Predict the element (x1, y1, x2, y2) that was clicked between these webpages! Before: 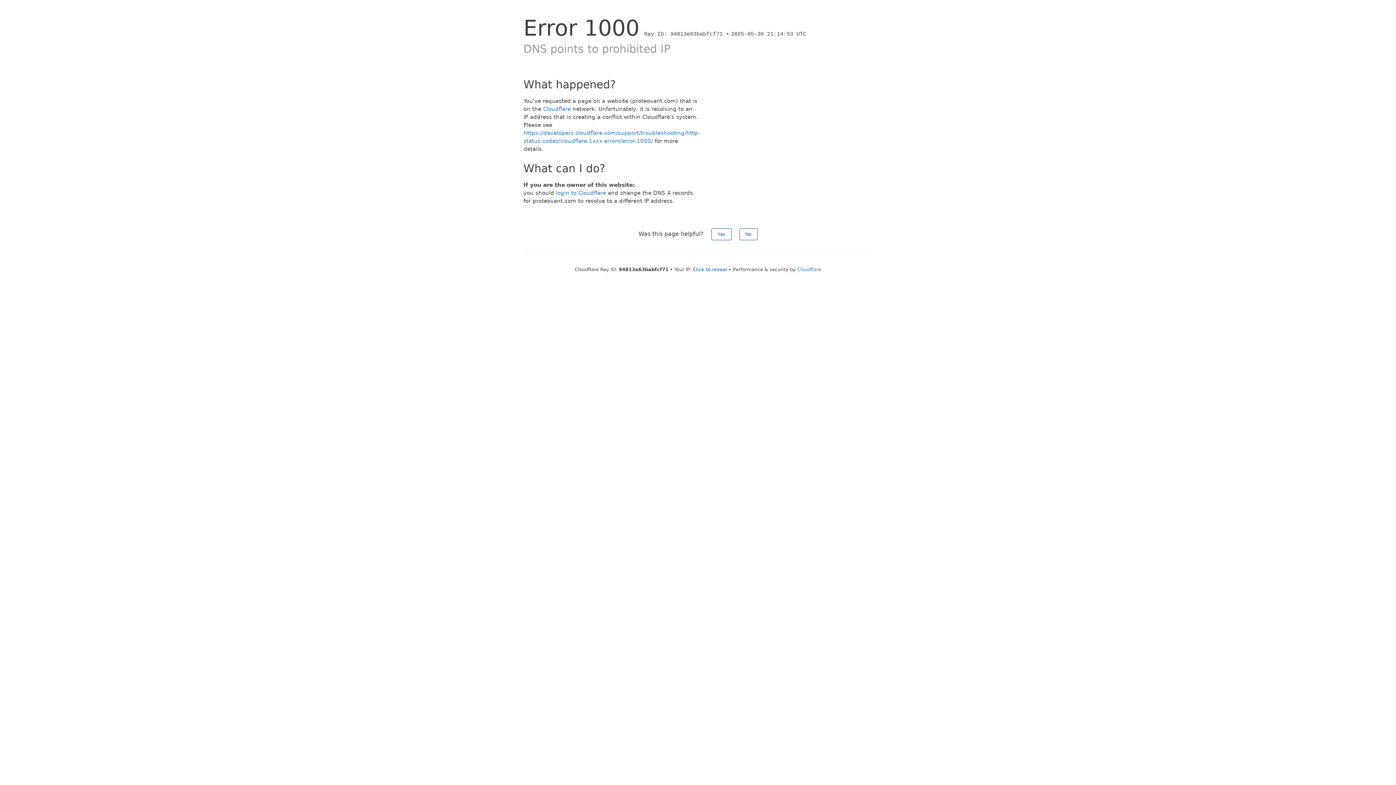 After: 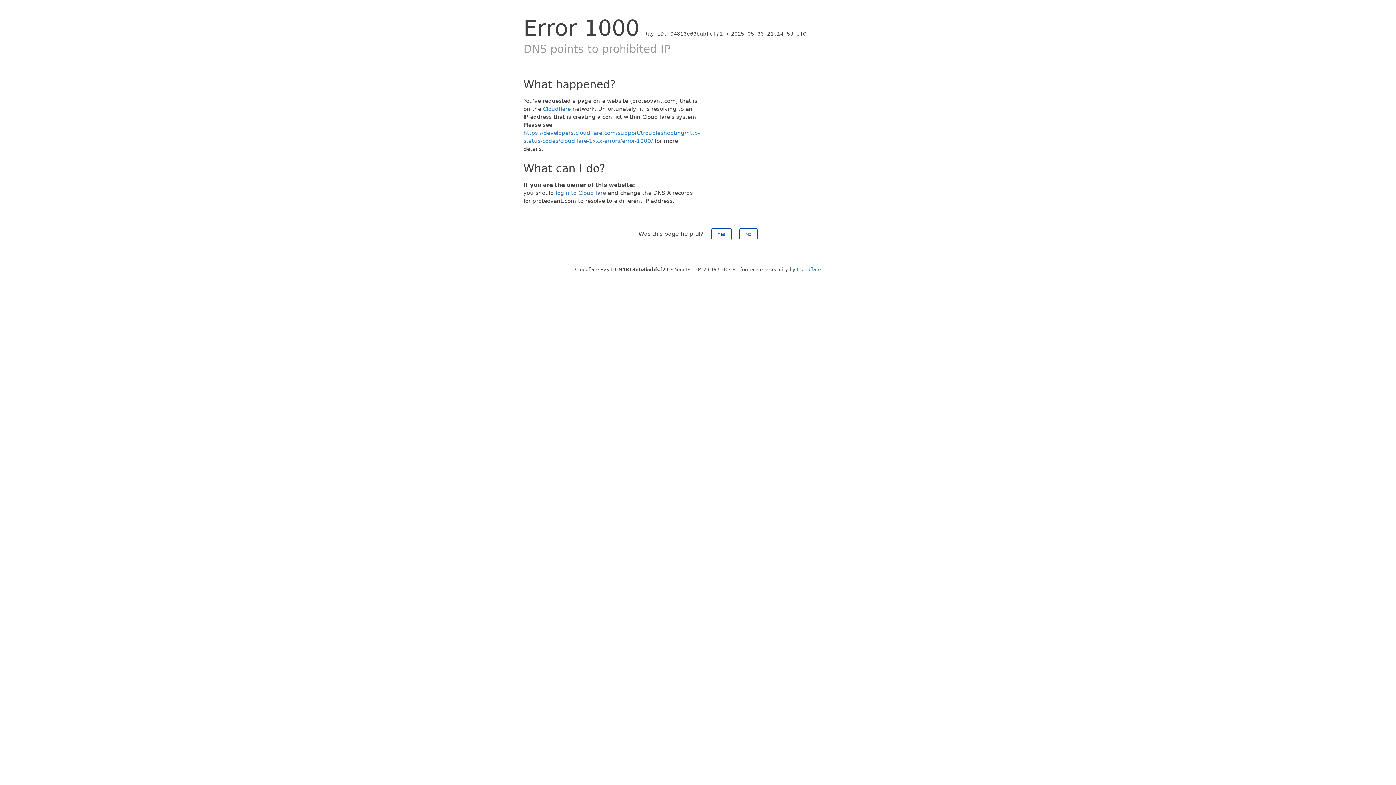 Action: label: Click to reveal bbox: (693, 266, 727, 272)